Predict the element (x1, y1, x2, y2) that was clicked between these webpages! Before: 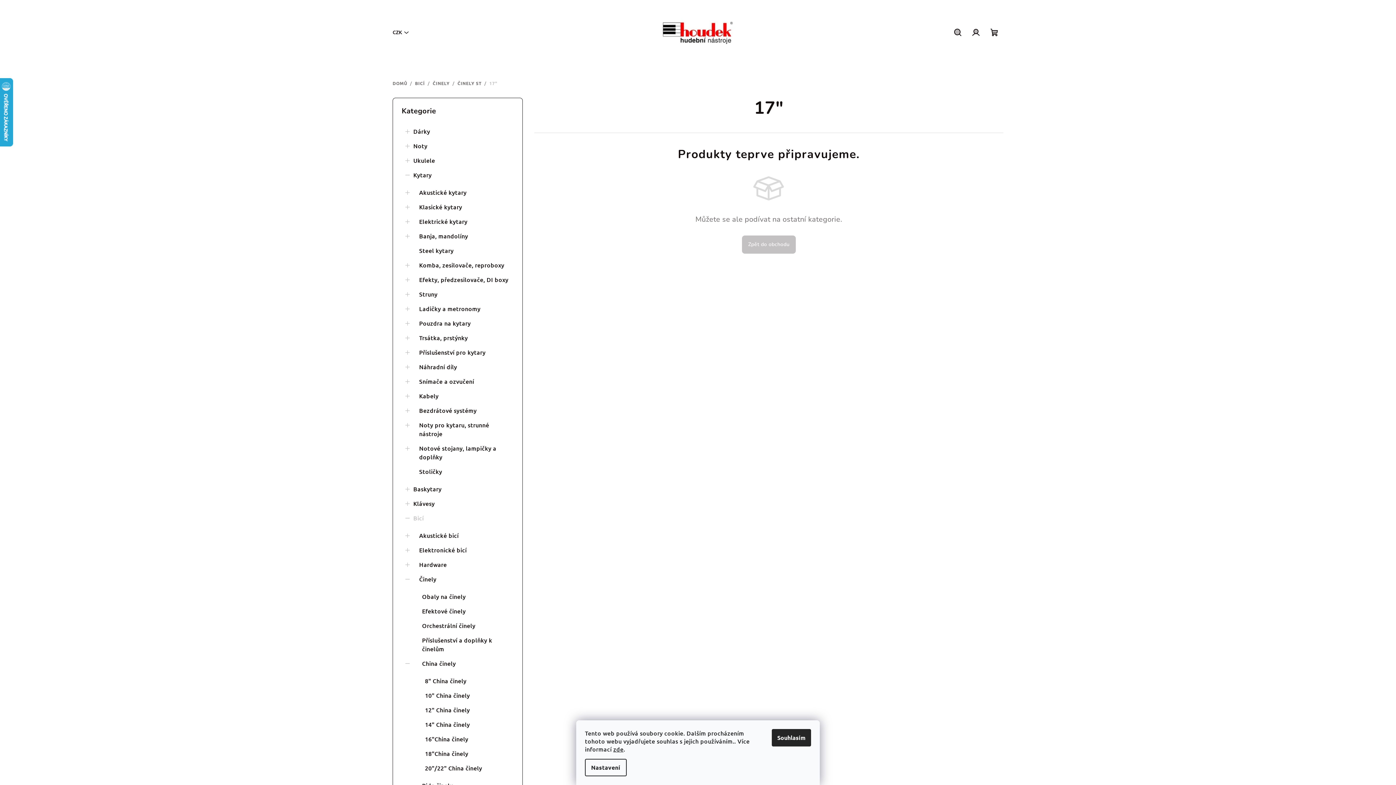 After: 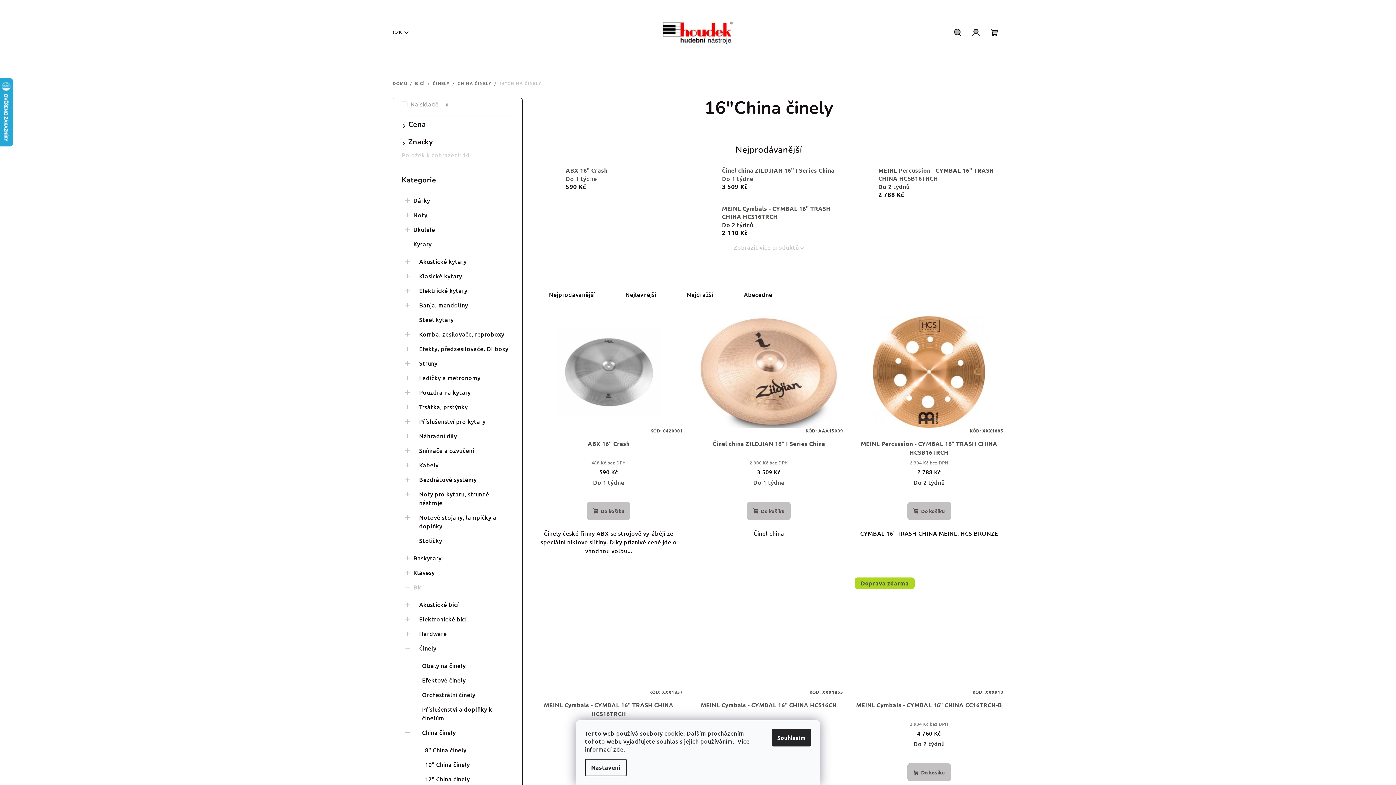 Action: bbox: (401, 732, 513, 746) label: 16"China činely